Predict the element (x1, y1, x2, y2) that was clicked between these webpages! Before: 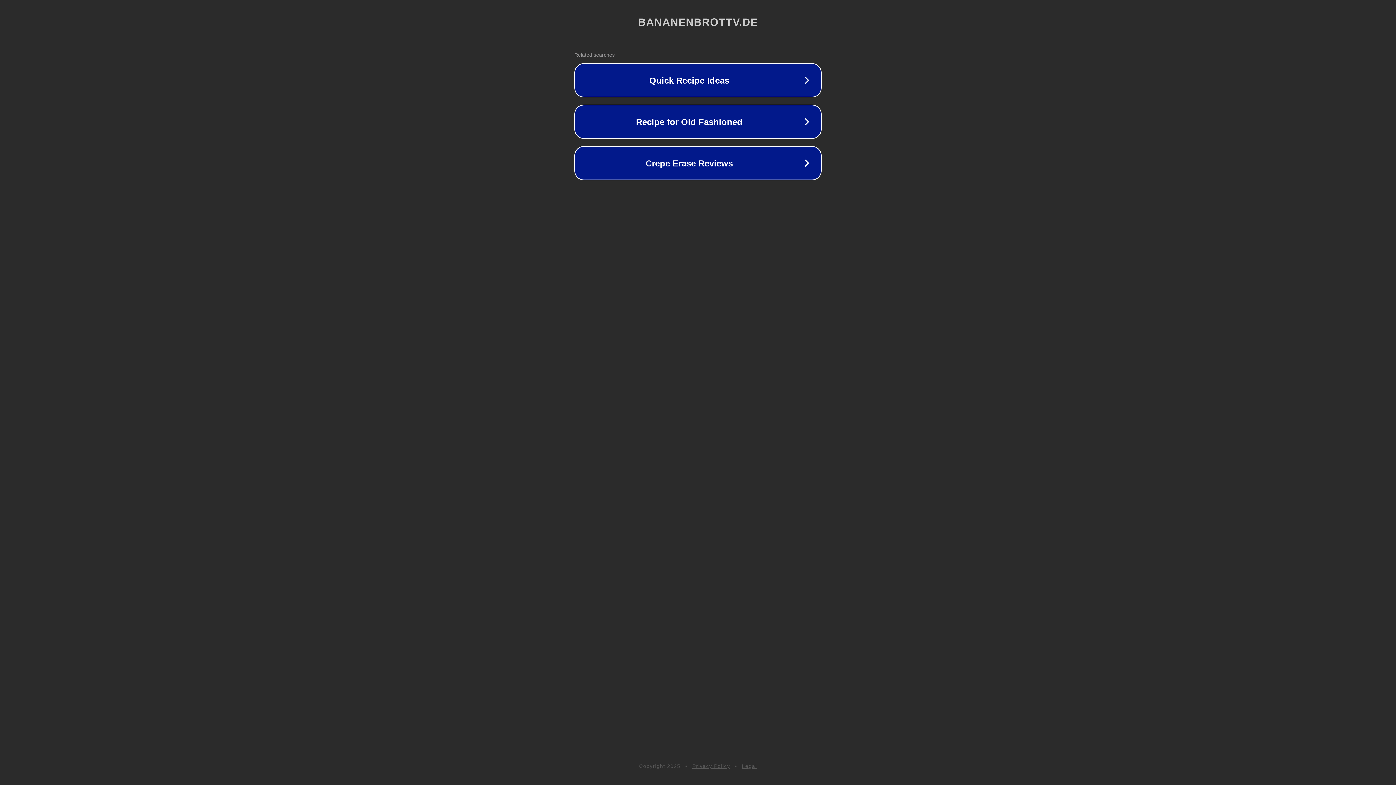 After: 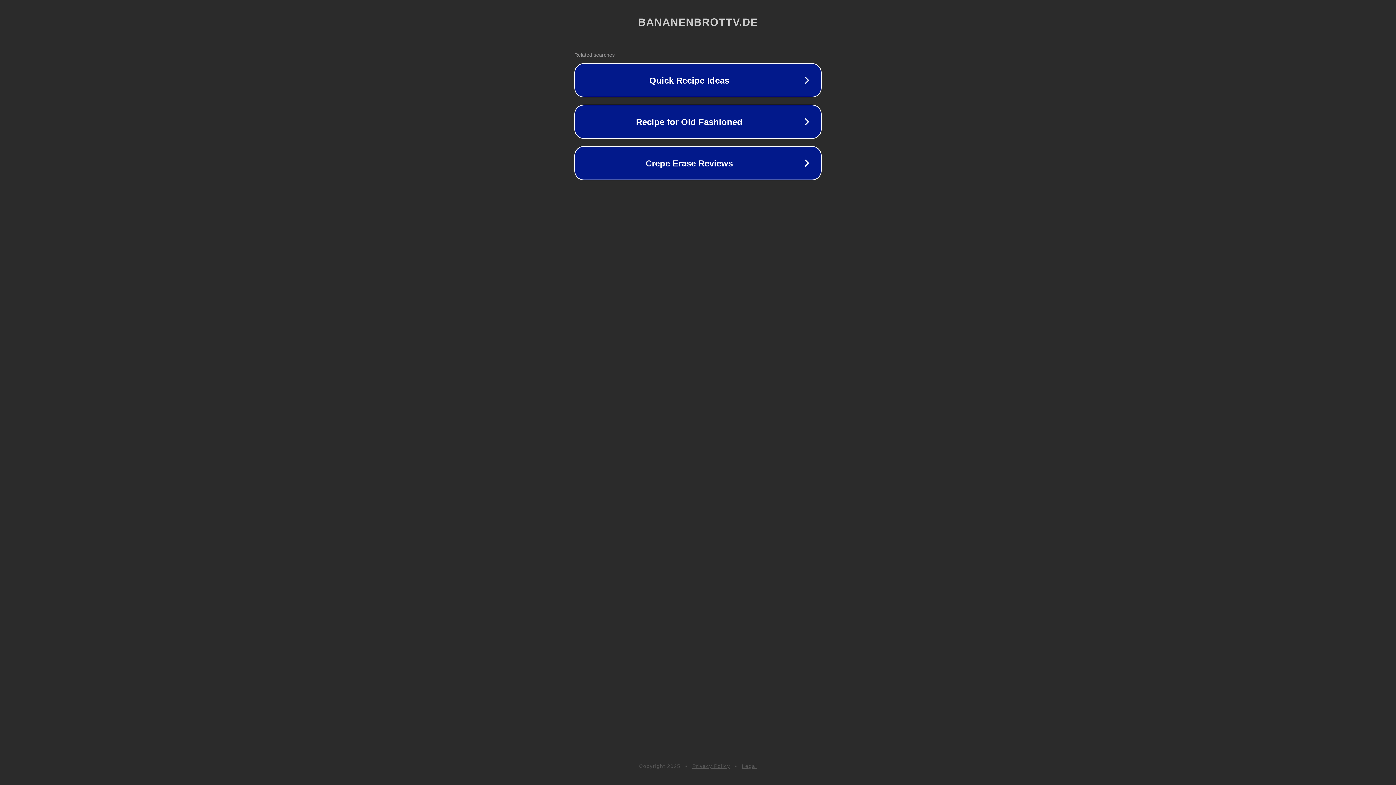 Action: bbox: (692, 763, 730, 769) label: Privacy Policy